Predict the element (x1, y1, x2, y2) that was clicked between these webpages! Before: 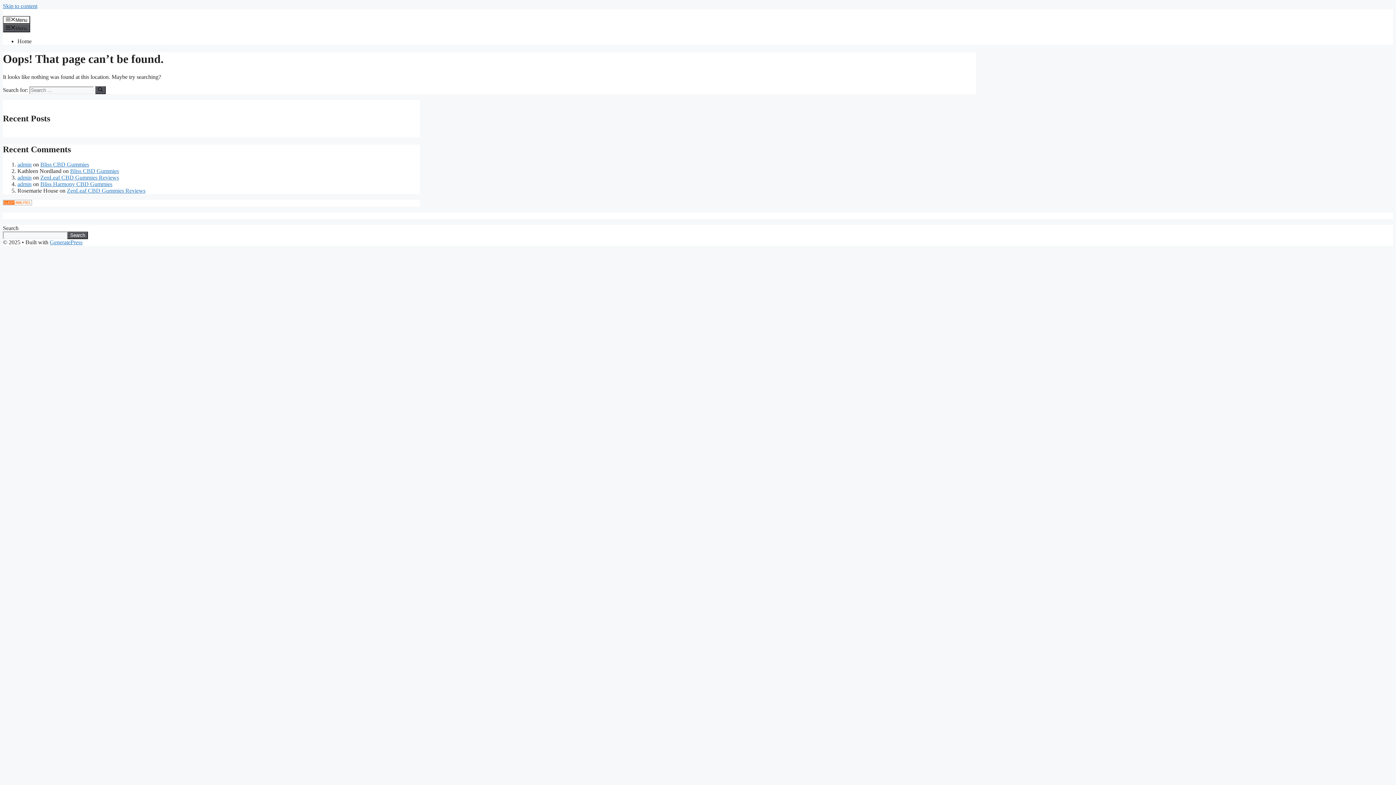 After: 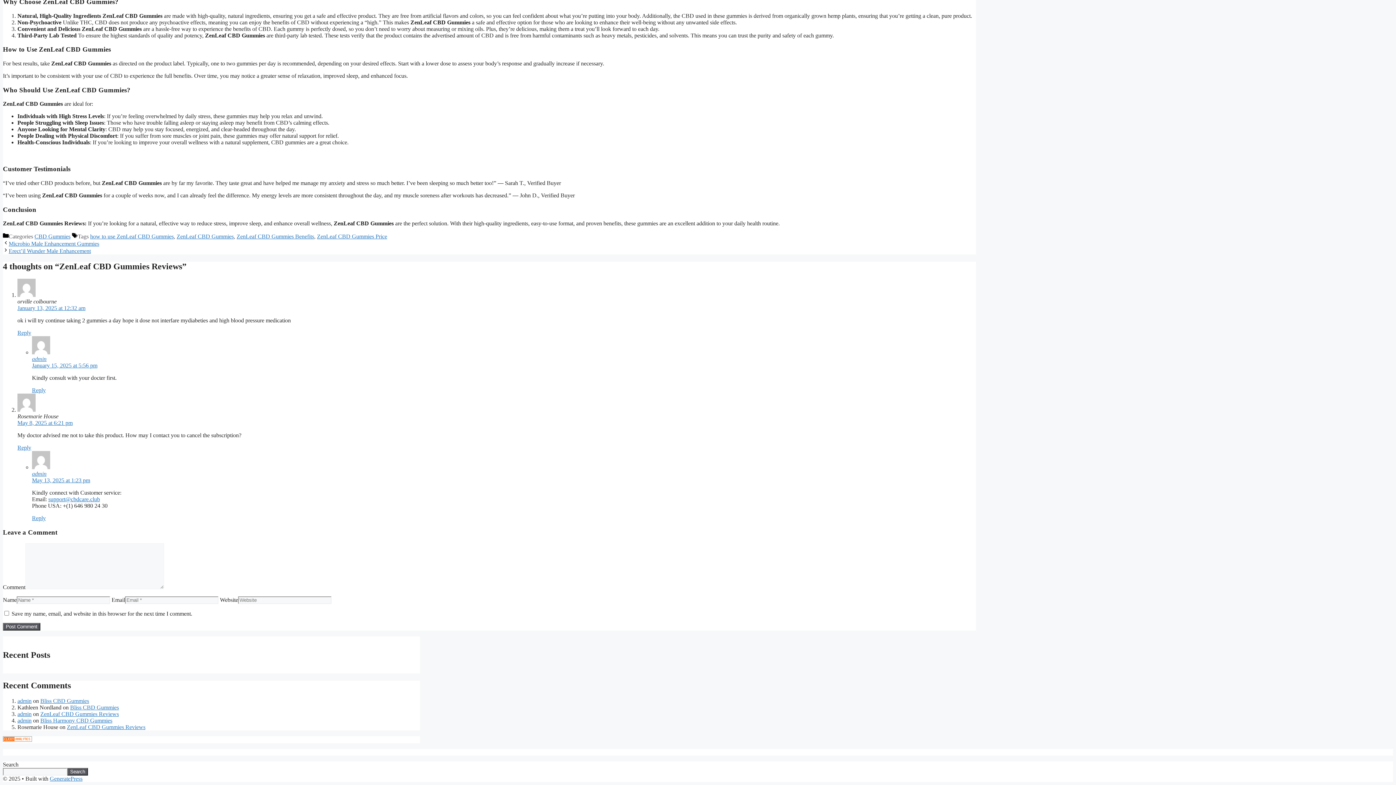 Action: label: ZenLeaf CBD Gummies Reviews bbox: (40, 174, 118, 180)